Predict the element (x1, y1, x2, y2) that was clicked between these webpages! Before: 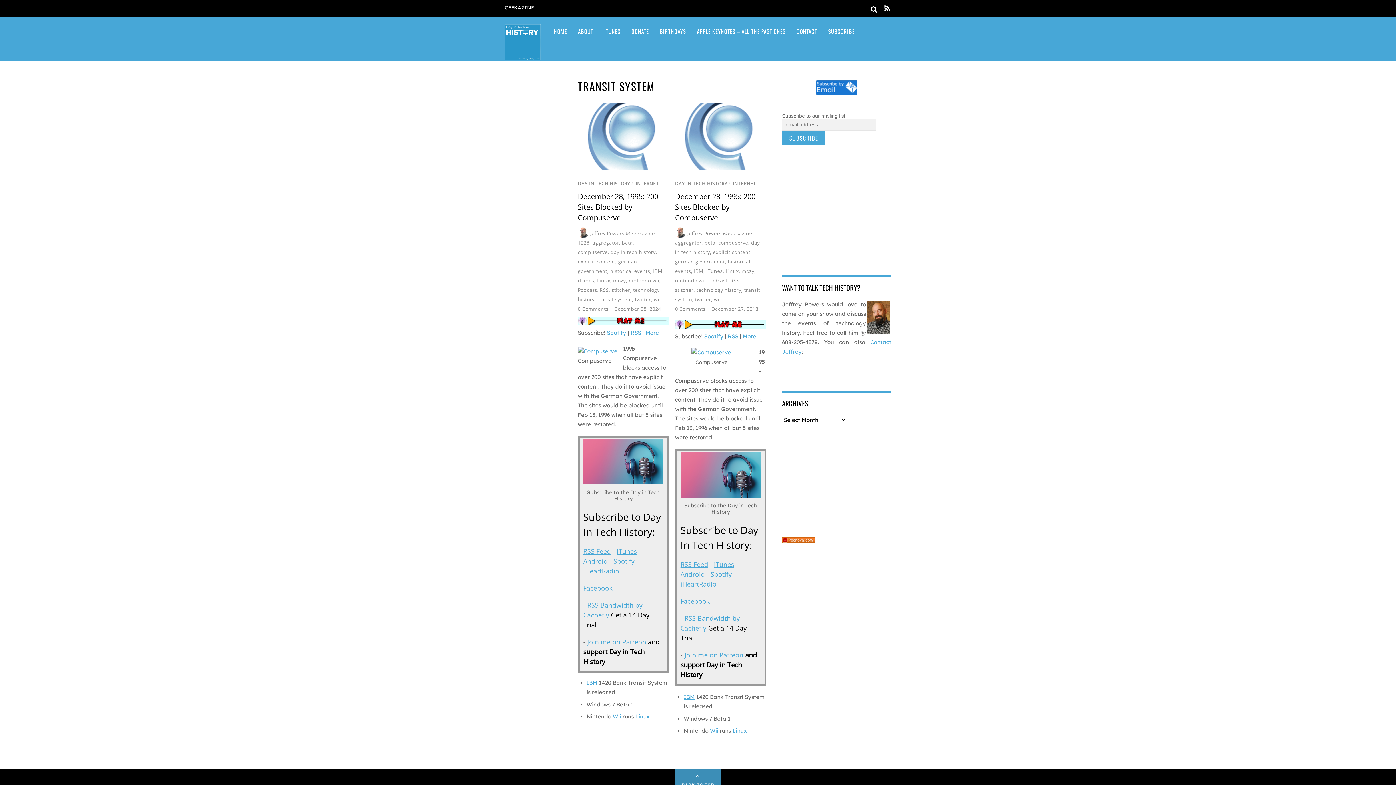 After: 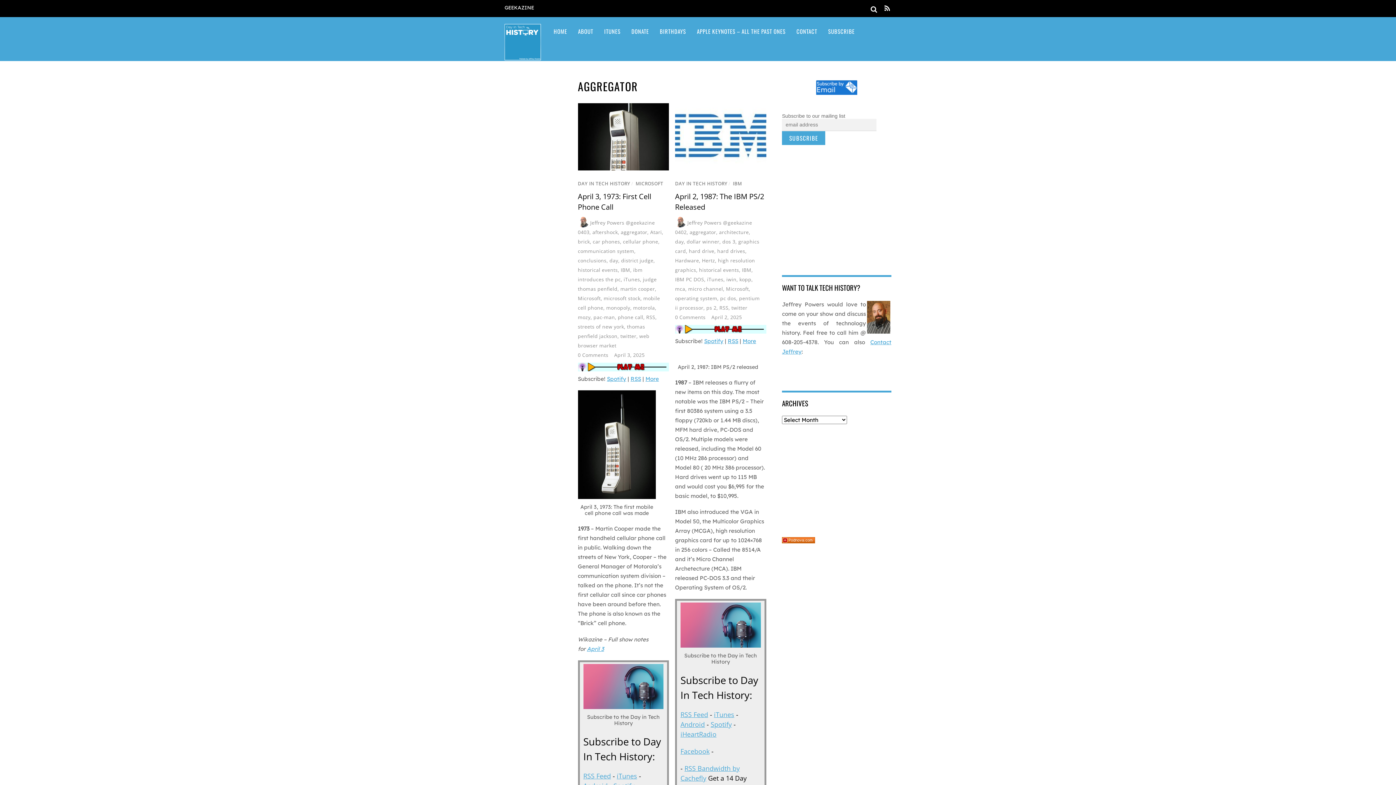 Action: label: aggregator bbox: (592, 239, 619, 246)